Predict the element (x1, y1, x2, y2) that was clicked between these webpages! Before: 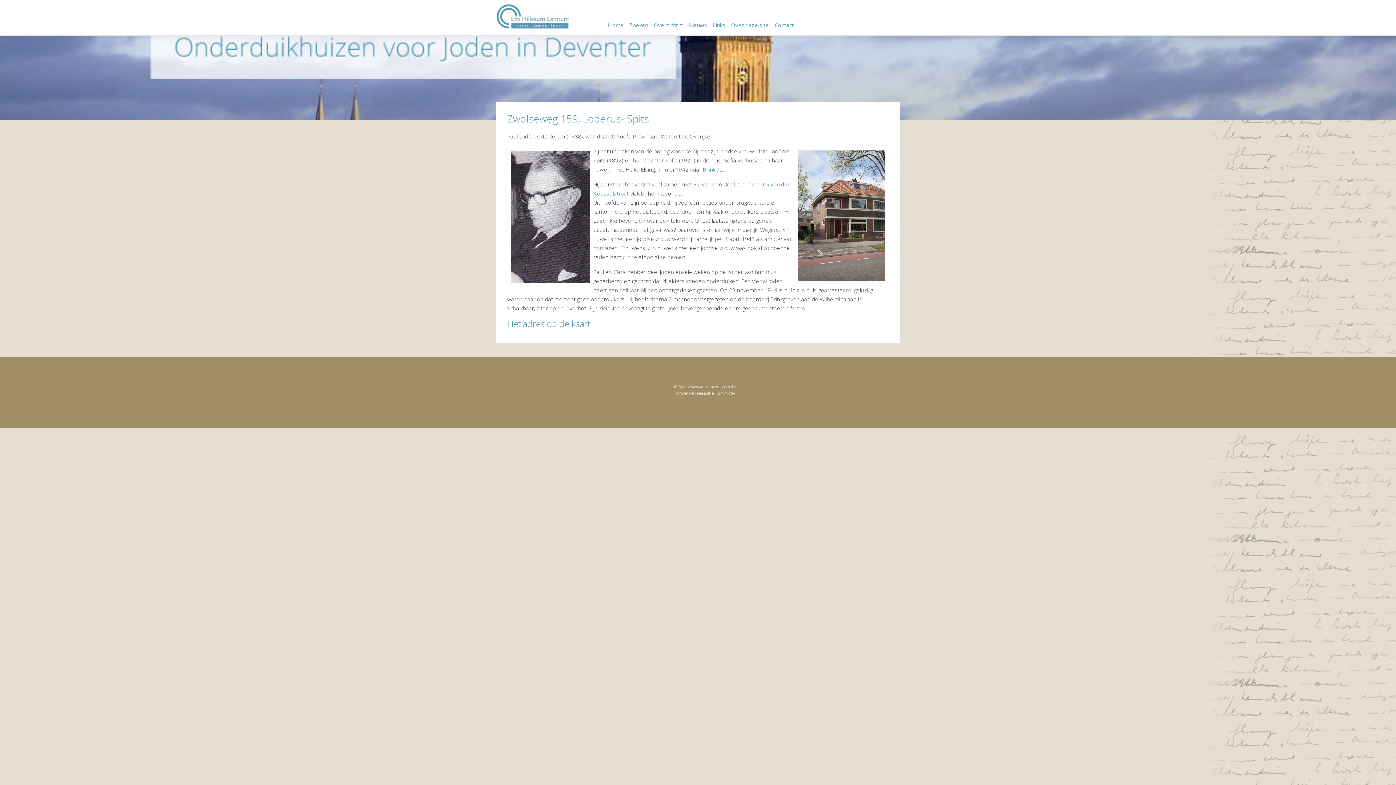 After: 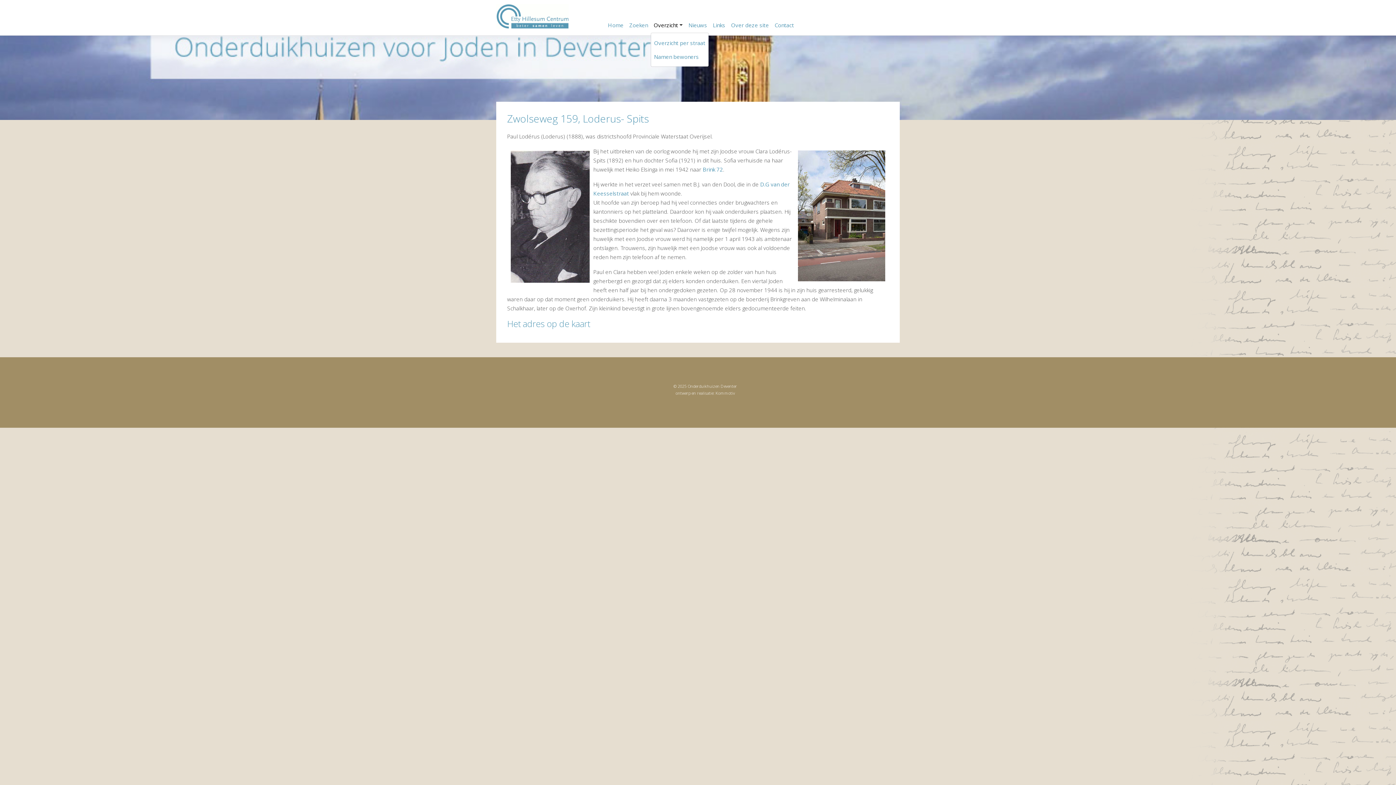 Action: bbox: (650, 18, 685, 32) label: Overzicht